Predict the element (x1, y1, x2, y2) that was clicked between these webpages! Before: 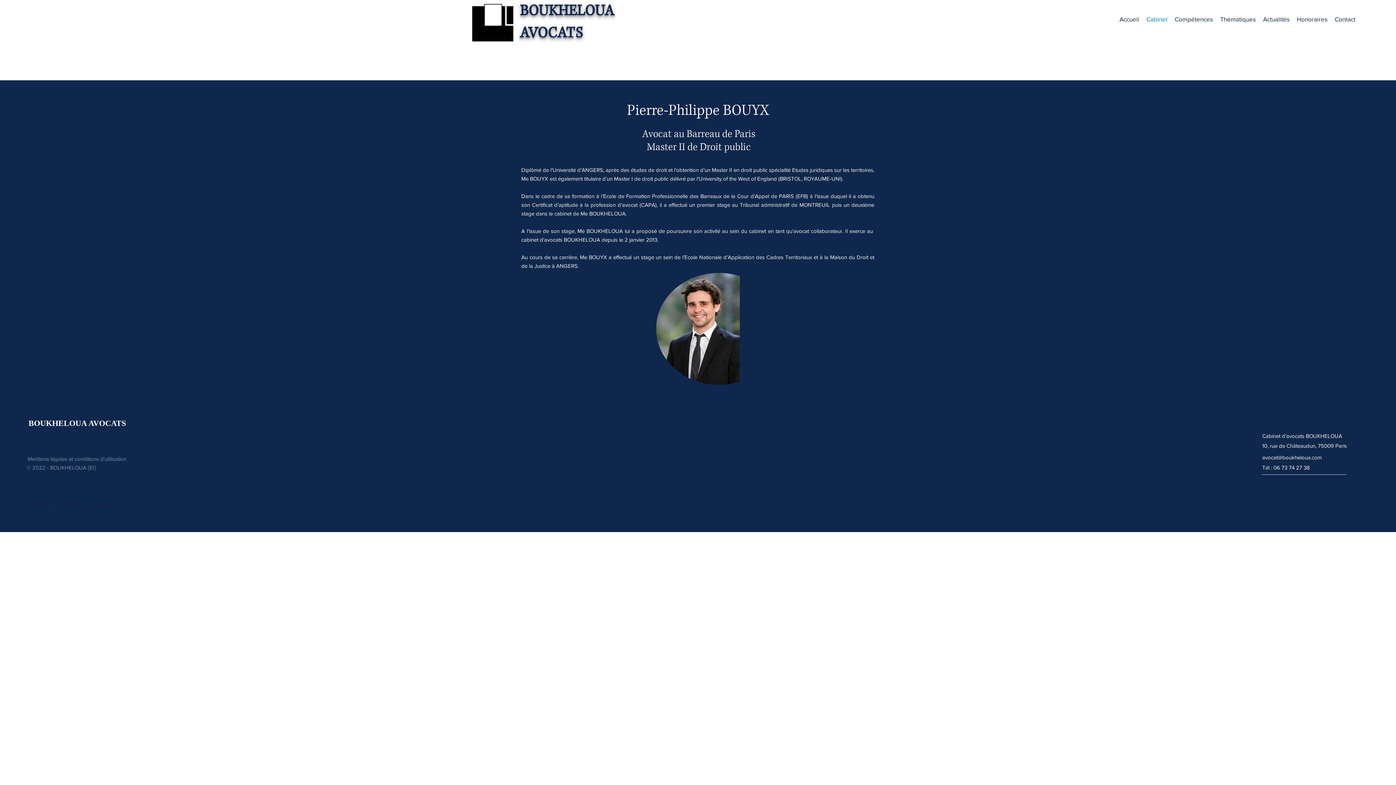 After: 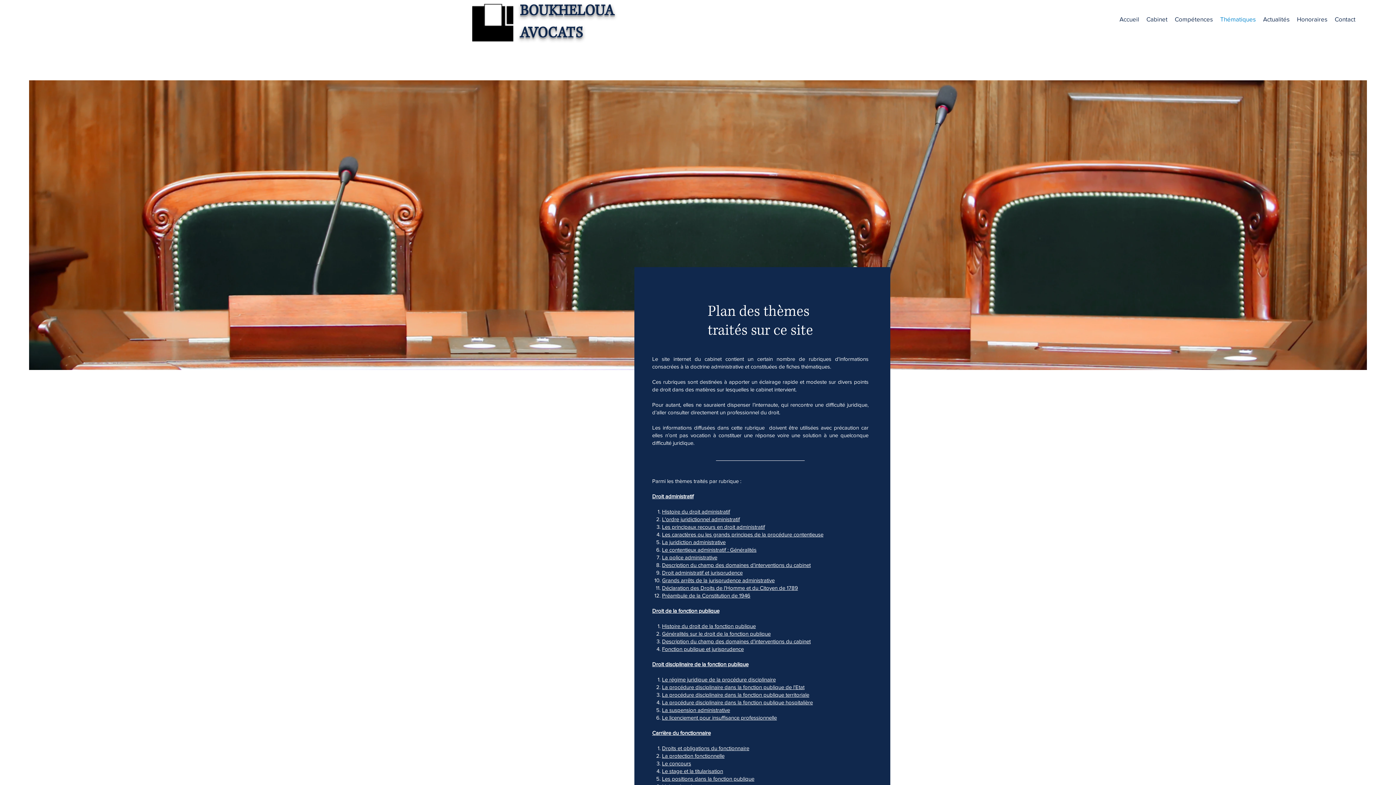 Action: bbox: (1216, 8, 1259, 30) label: Thématiques